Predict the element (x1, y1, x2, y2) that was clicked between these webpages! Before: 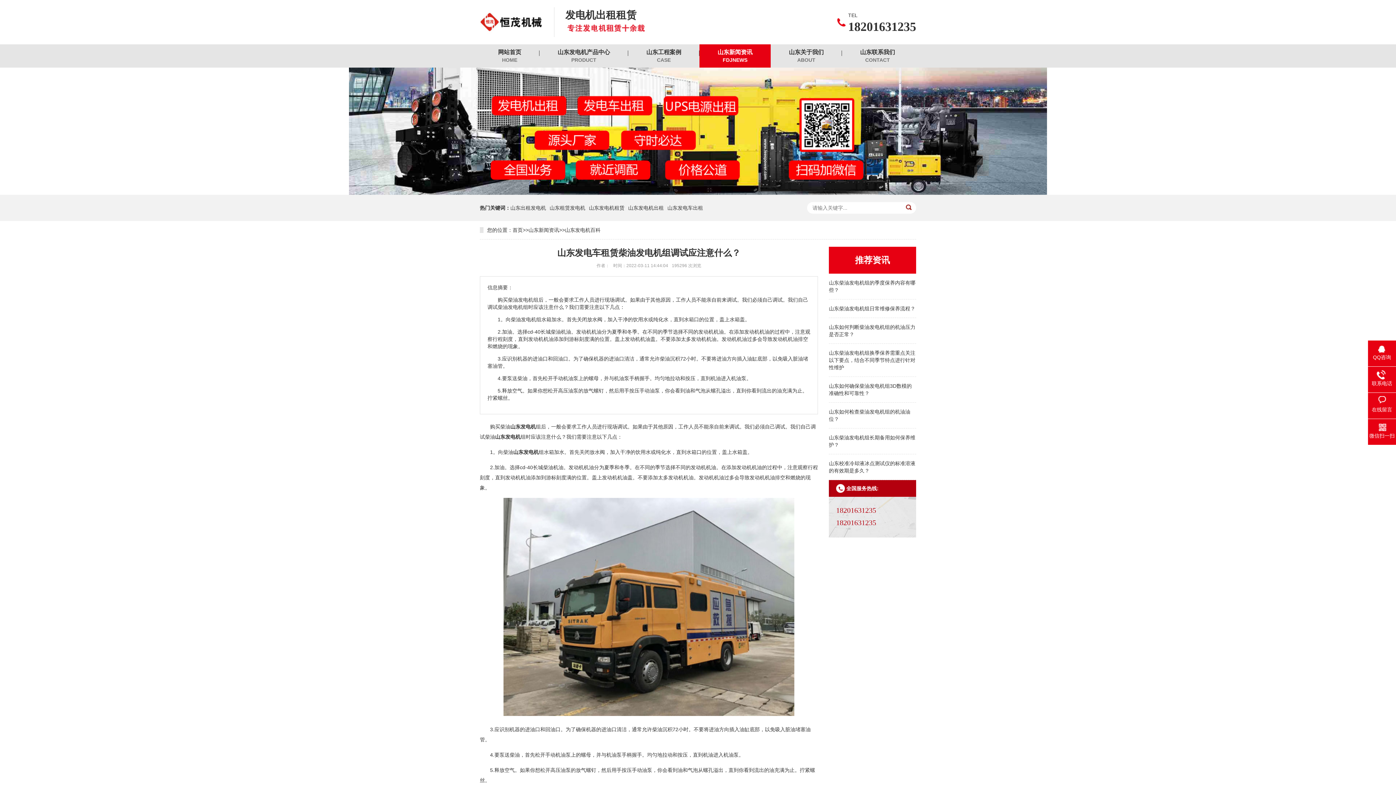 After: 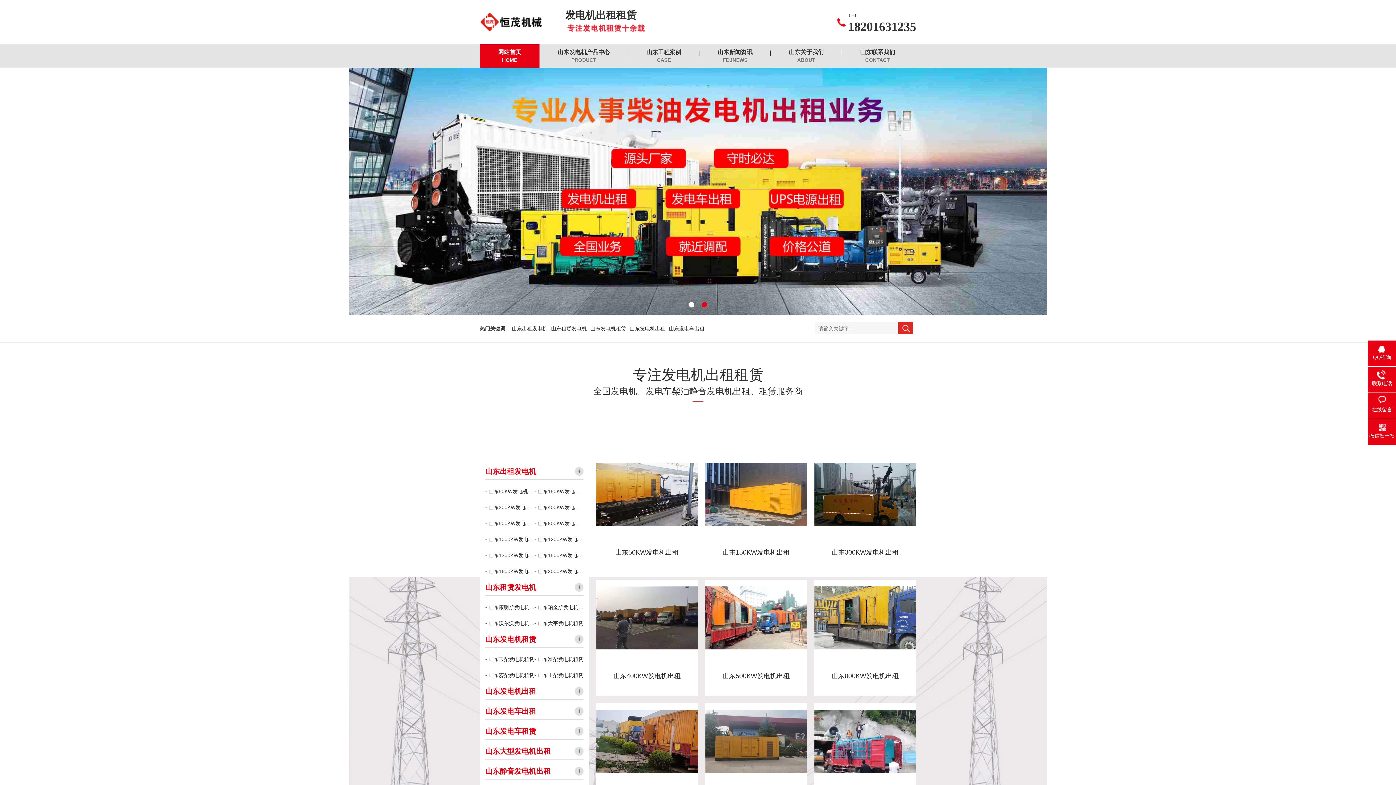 Action: label: 网站首页
HOME bbox: (480, 44, 539, 67)